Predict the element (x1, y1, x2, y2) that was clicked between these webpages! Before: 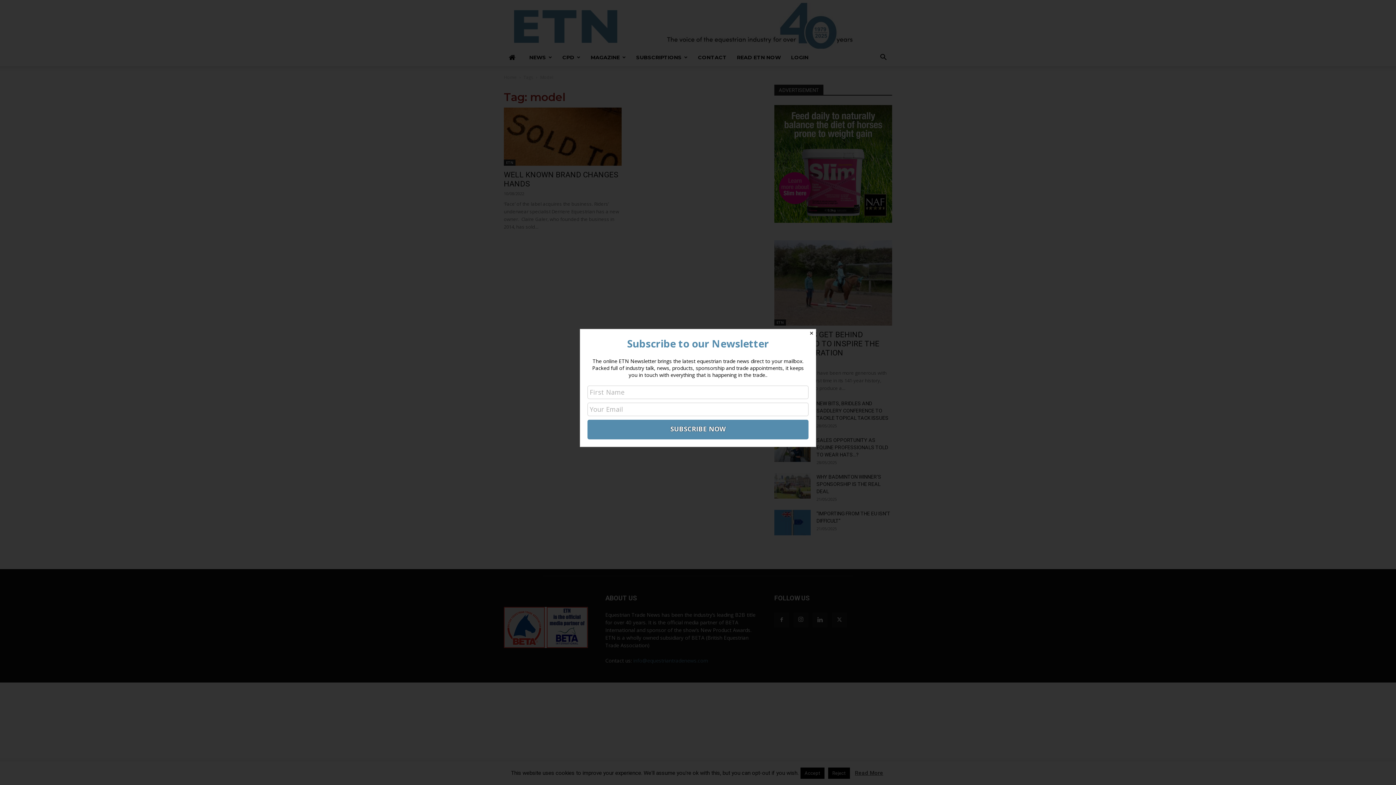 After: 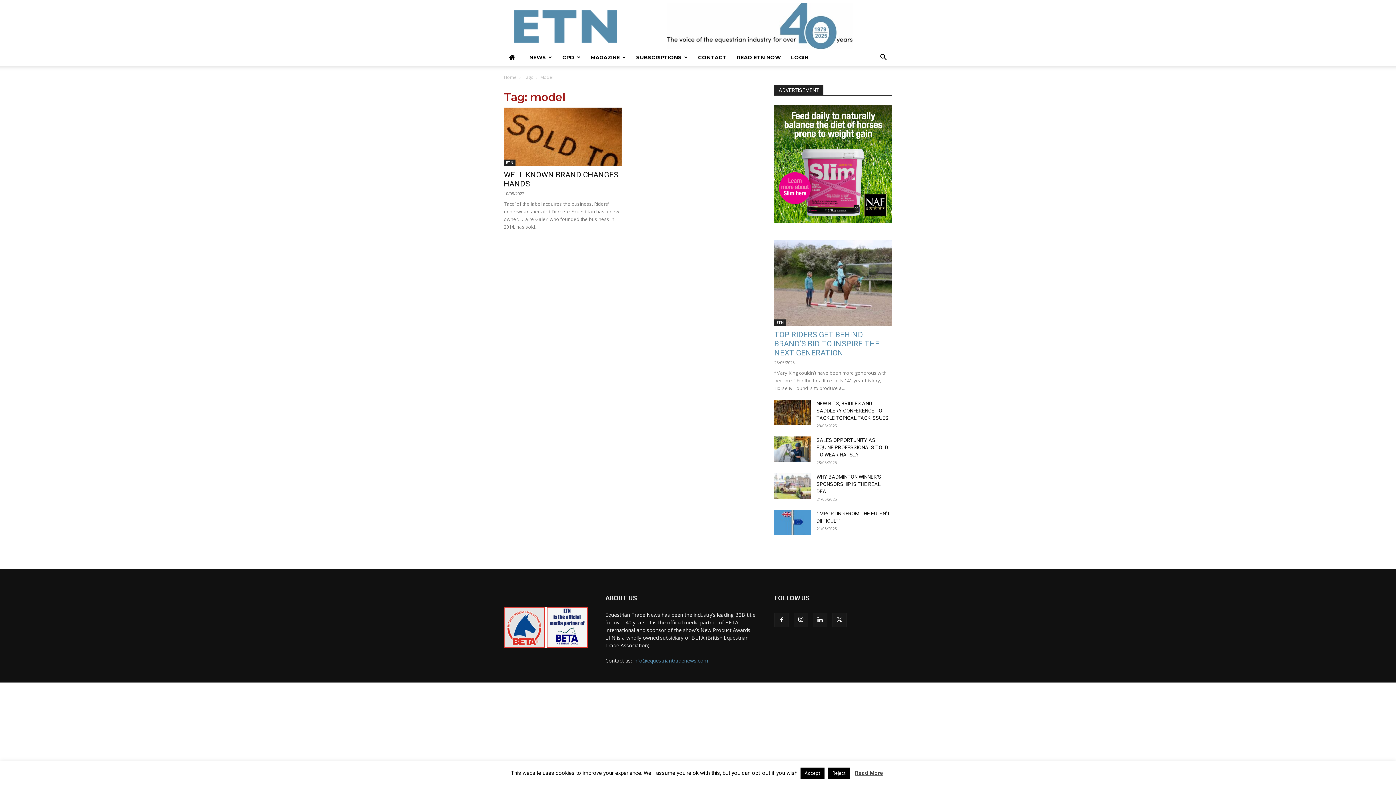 Action: label: Close bbox: (807, 329, 816, 338)